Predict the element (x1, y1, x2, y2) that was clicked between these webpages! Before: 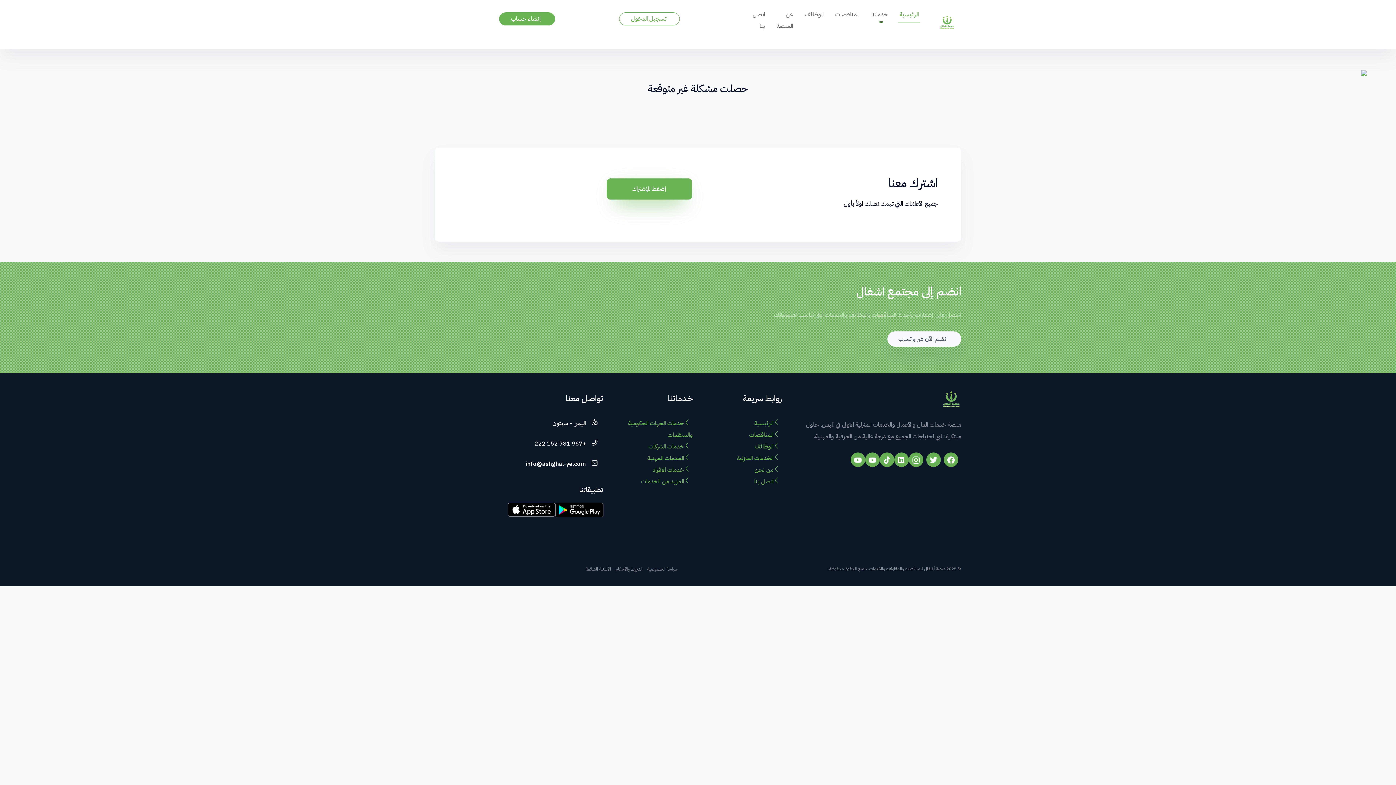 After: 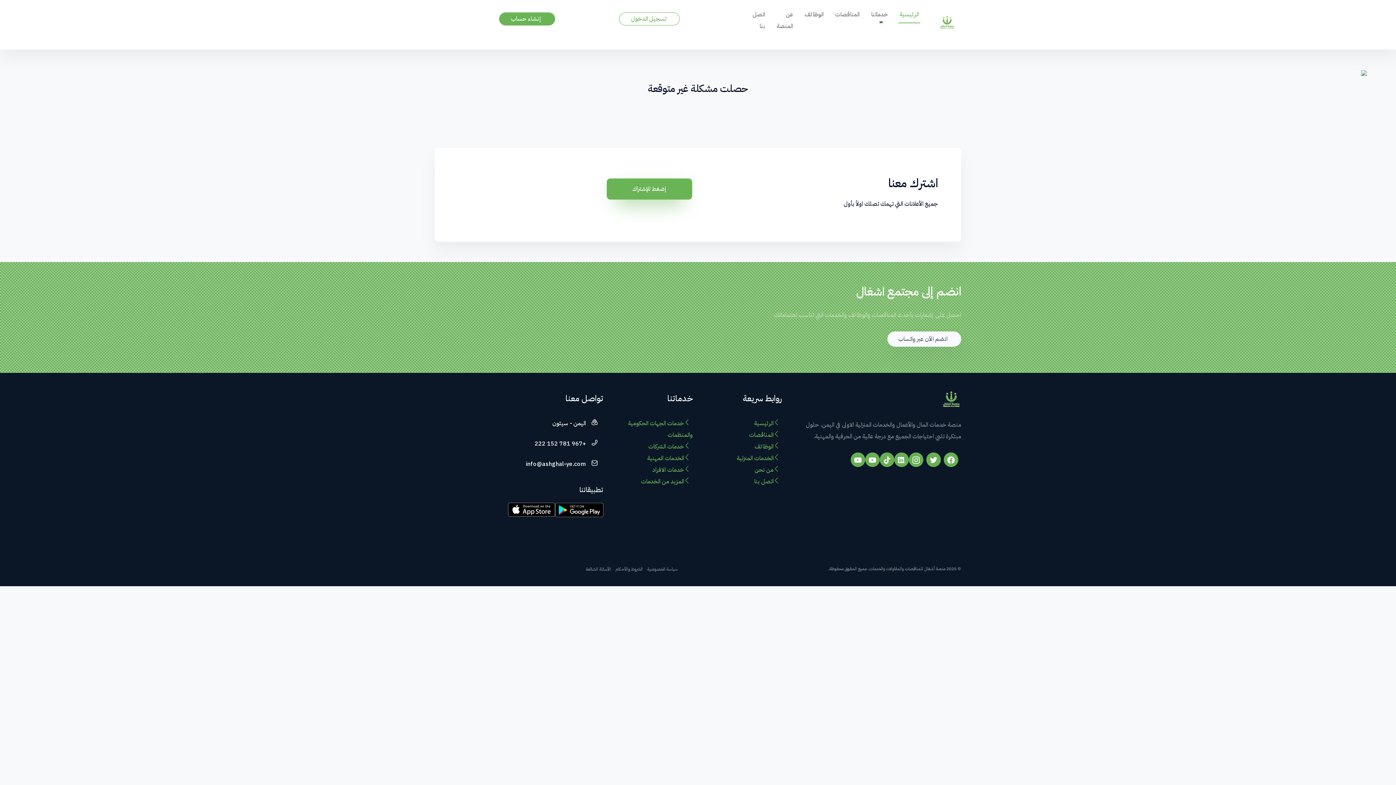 Action: label: الشروط والأحكام bbox: (615, 566, 642, 572)